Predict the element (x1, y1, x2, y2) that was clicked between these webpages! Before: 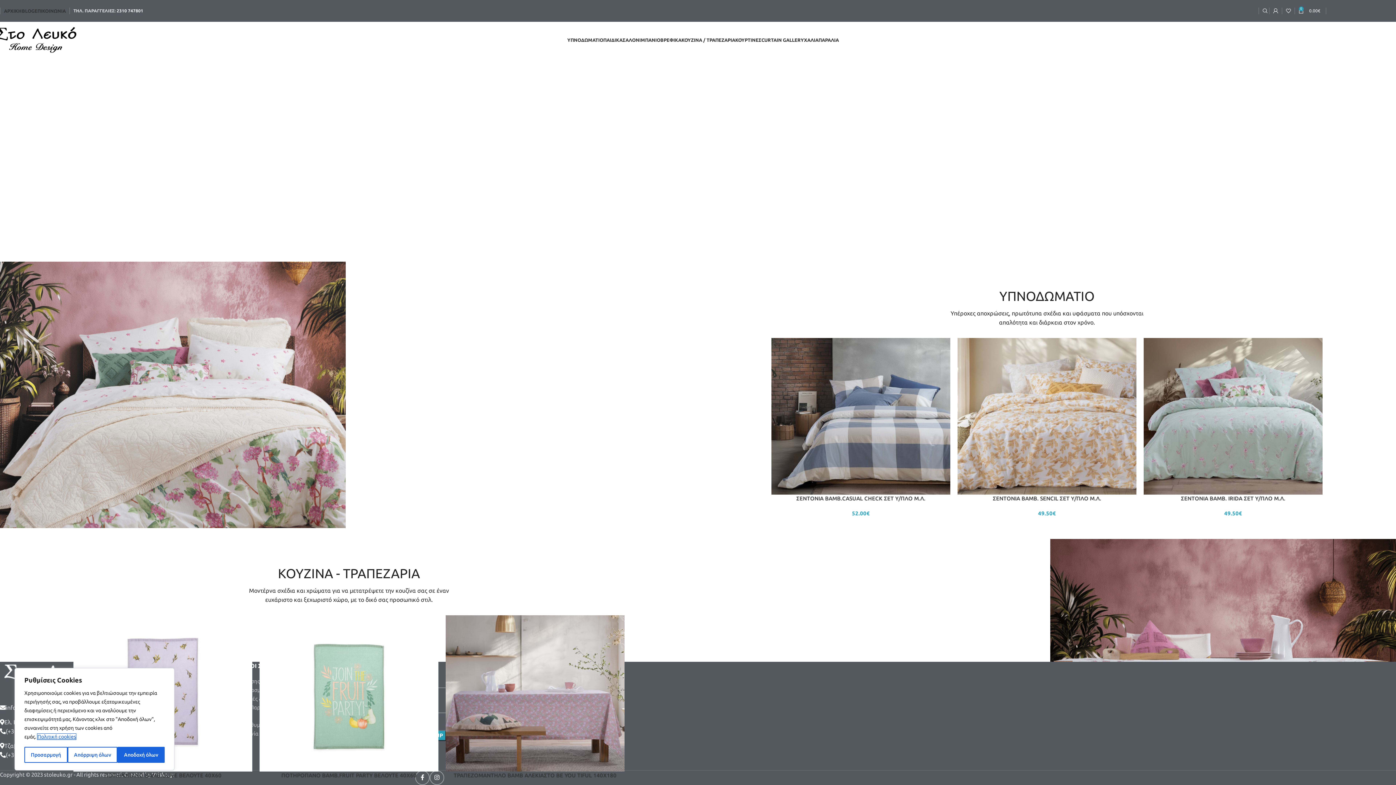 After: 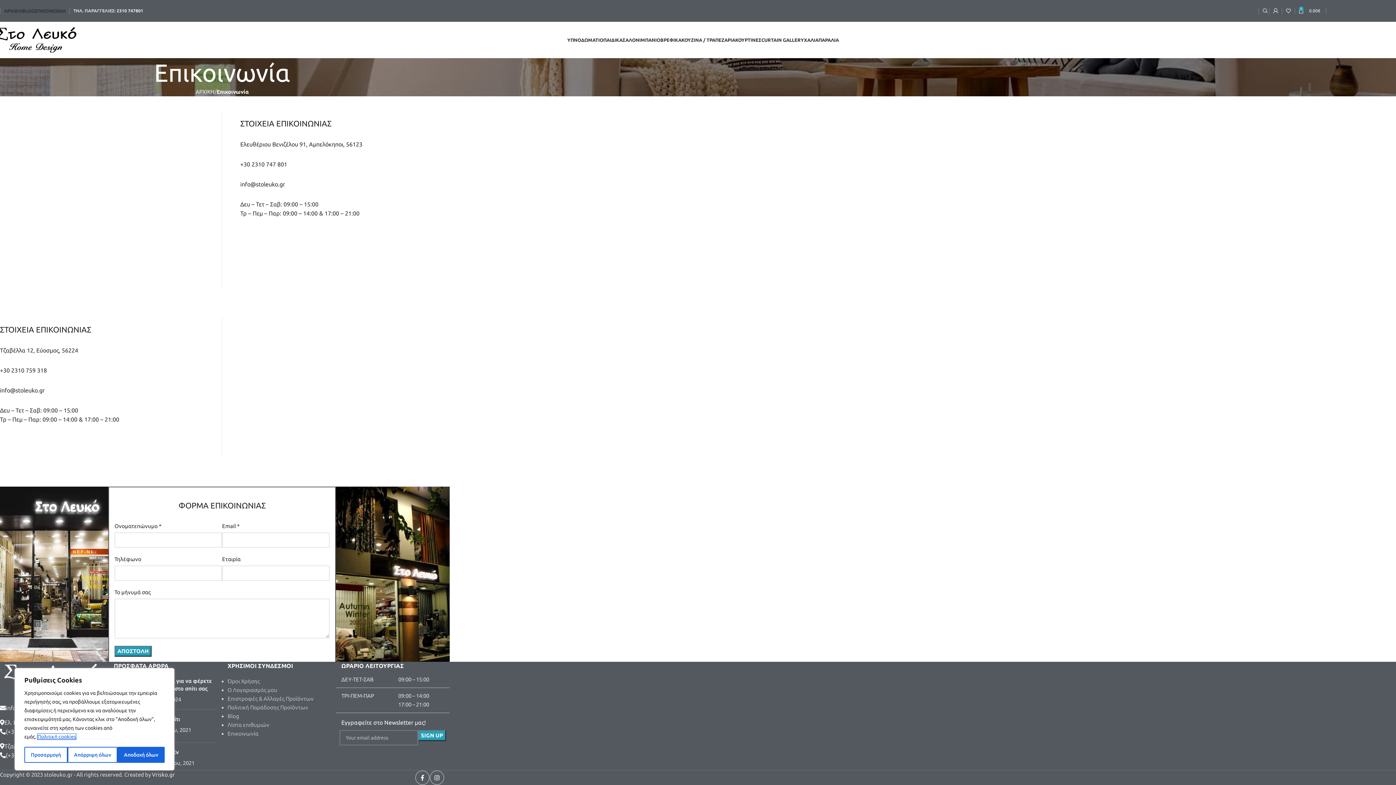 Action: label: ΕΠΙΚΟΙΝΩΝΙΑ bbox: (34, 3, 65, 18)